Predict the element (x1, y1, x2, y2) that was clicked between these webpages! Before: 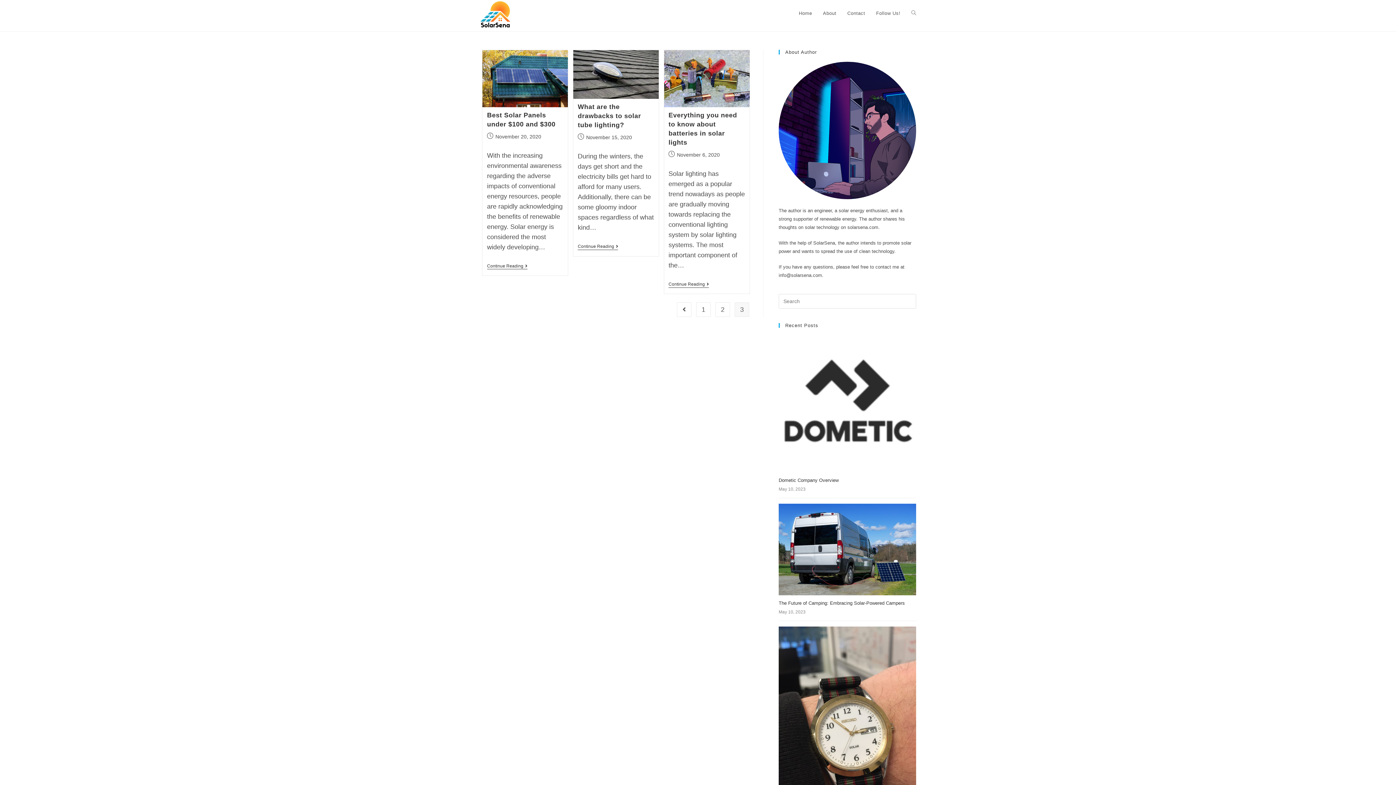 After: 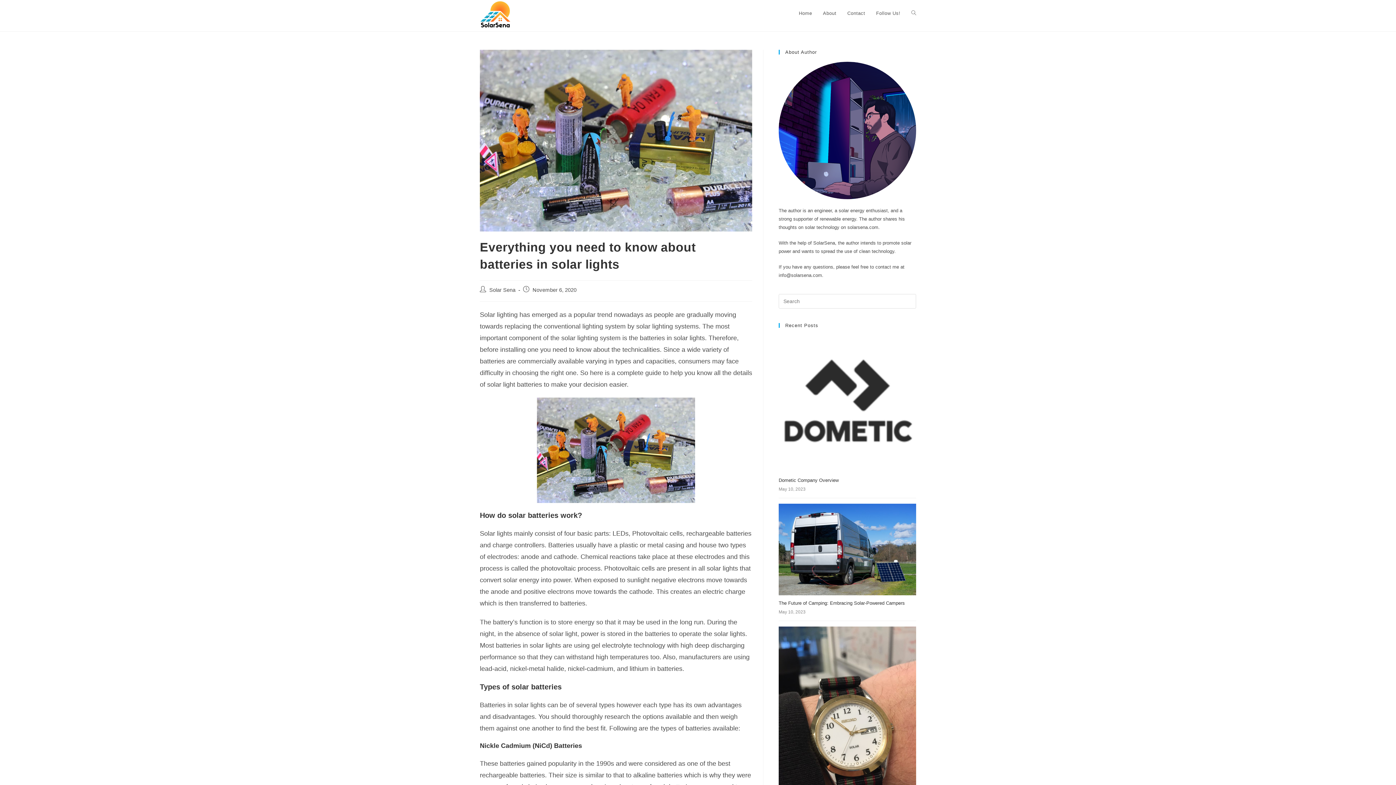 Action: bbox: (664, 50, 749, 107)